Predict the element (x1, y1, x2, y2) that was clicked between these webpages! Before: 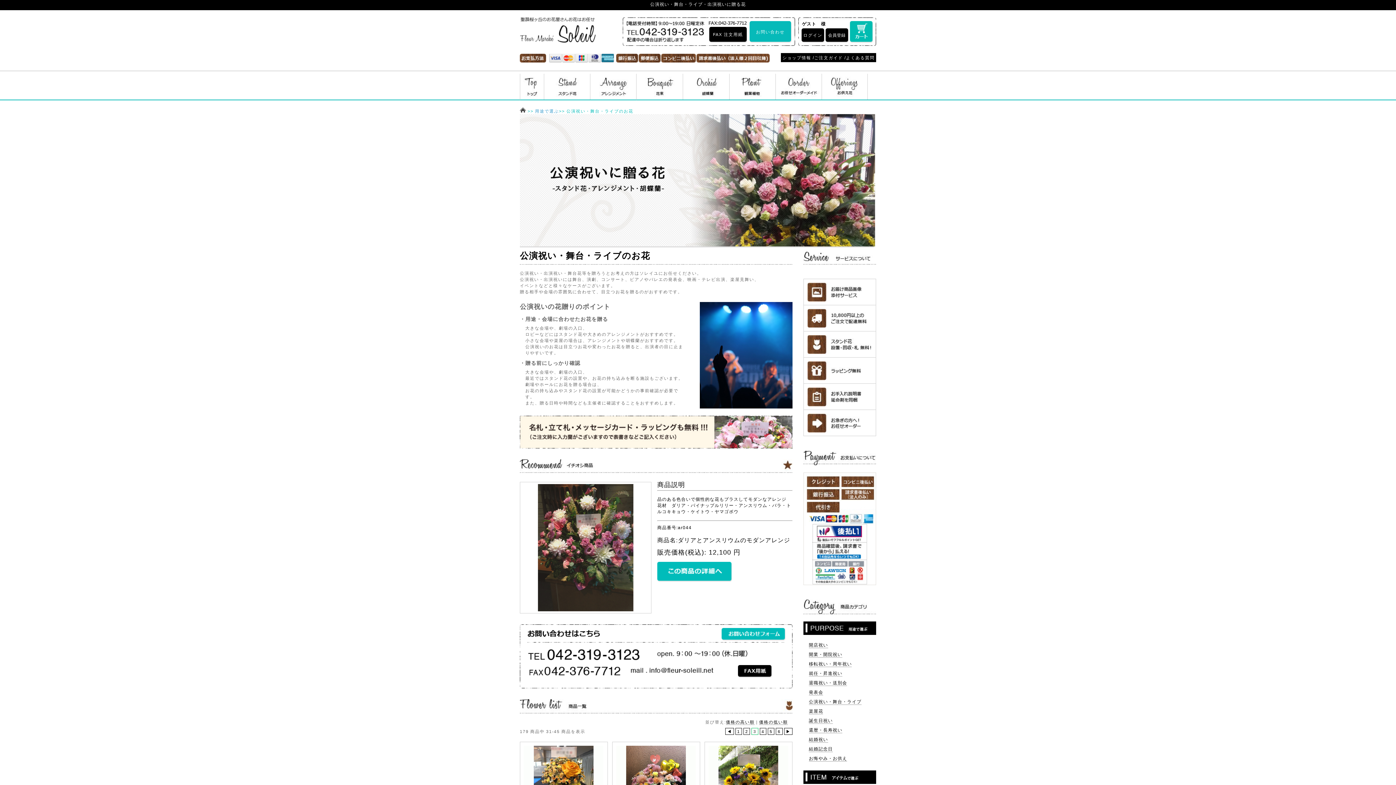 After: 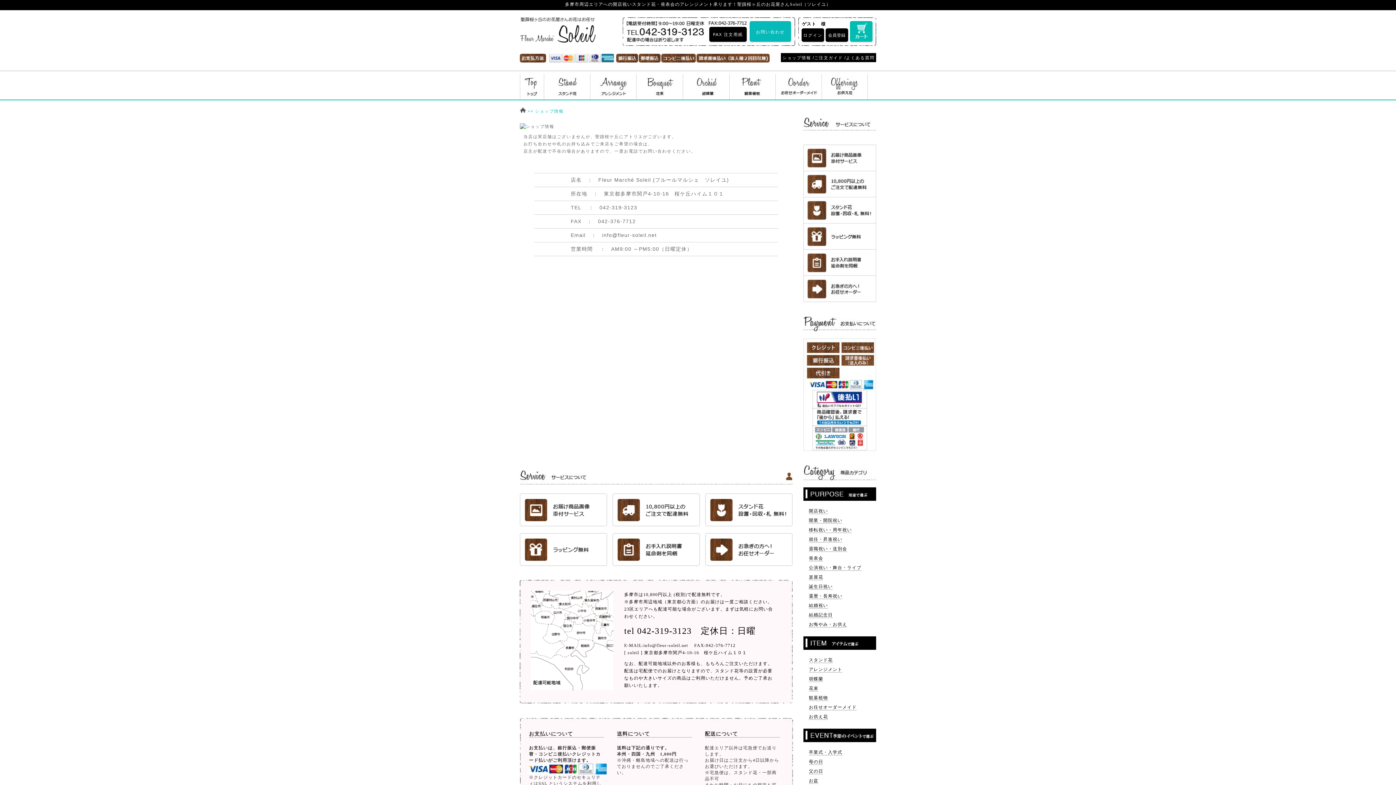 Action: label: ショップ情報 bbox: (782, 55, 811, 60)